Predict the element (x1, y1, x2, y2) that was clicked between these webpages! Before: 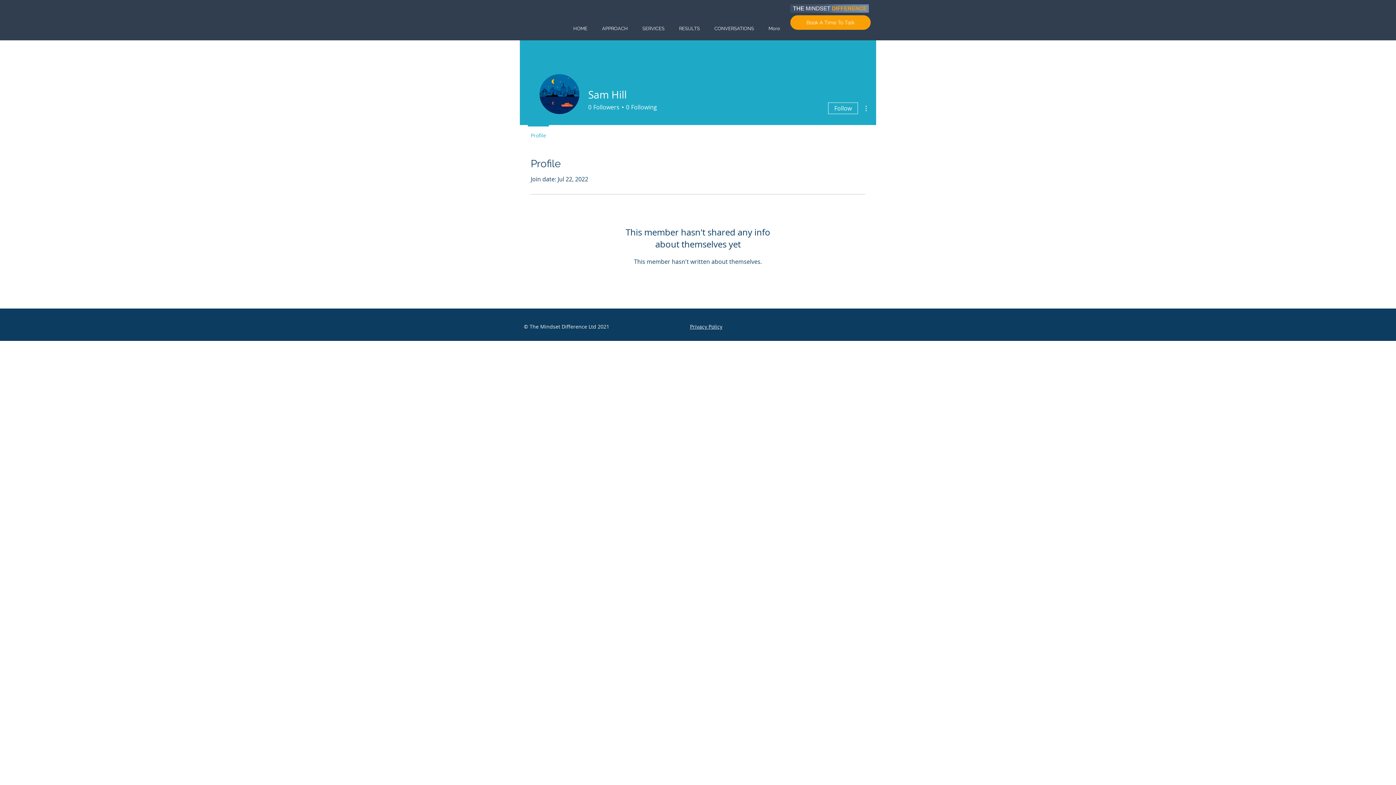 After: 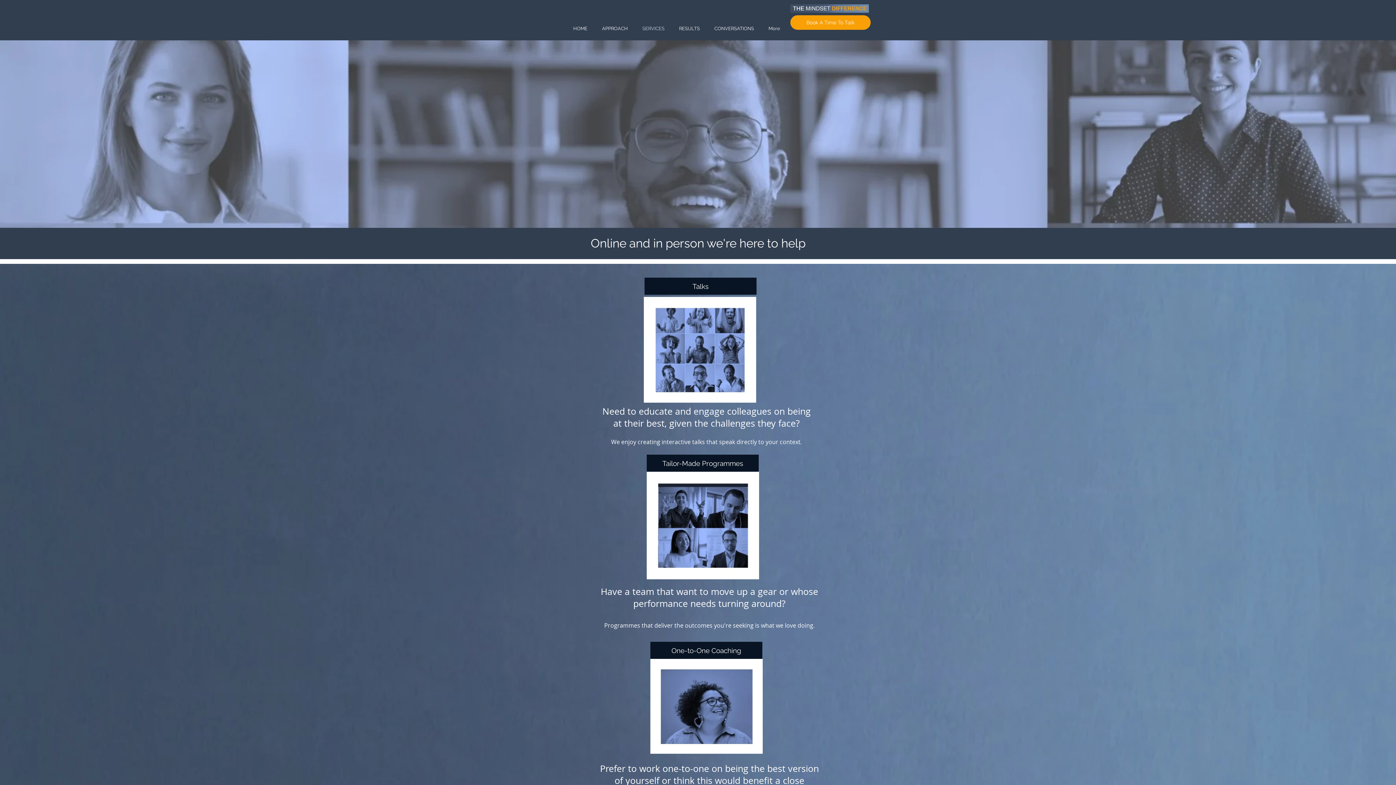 Action: bbox: (635, 24, 672, 32) label: SERVICES